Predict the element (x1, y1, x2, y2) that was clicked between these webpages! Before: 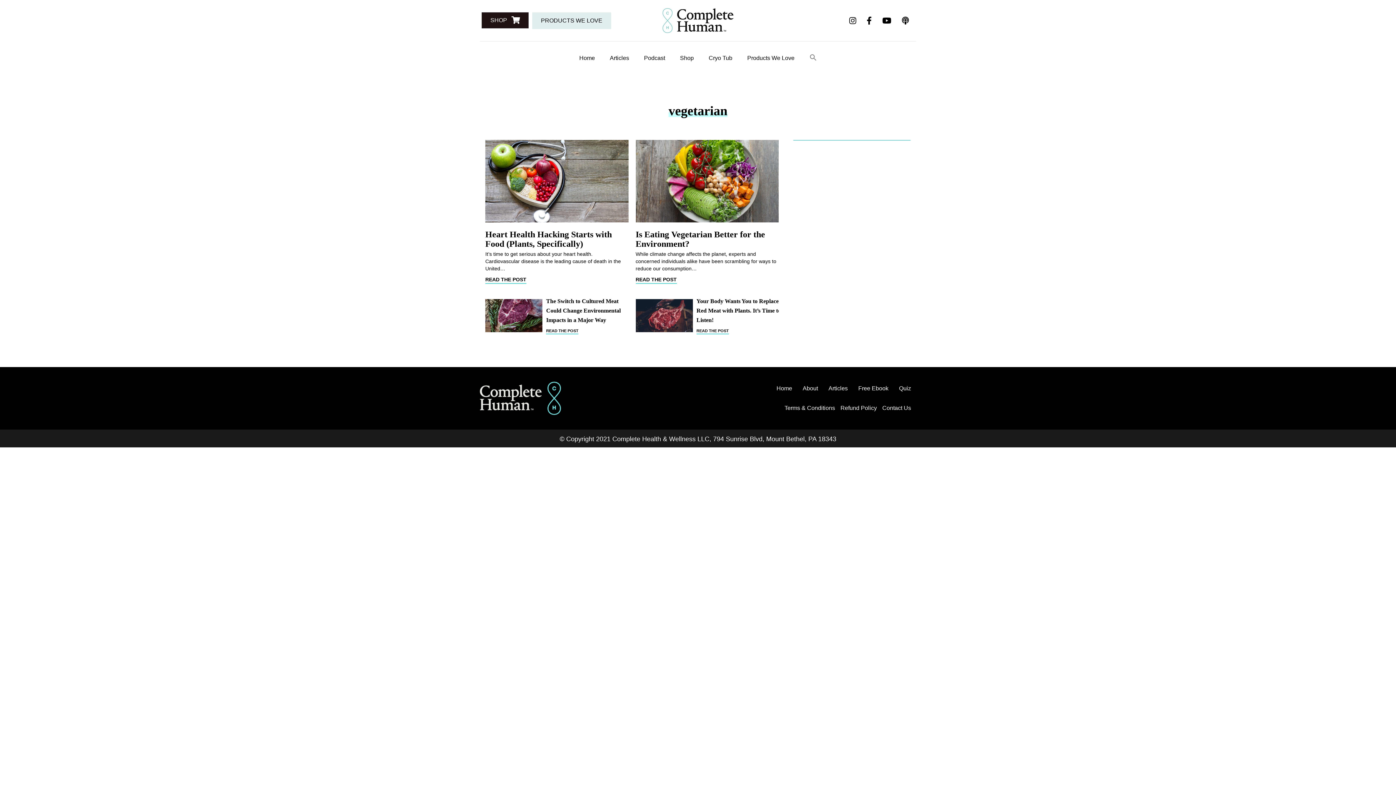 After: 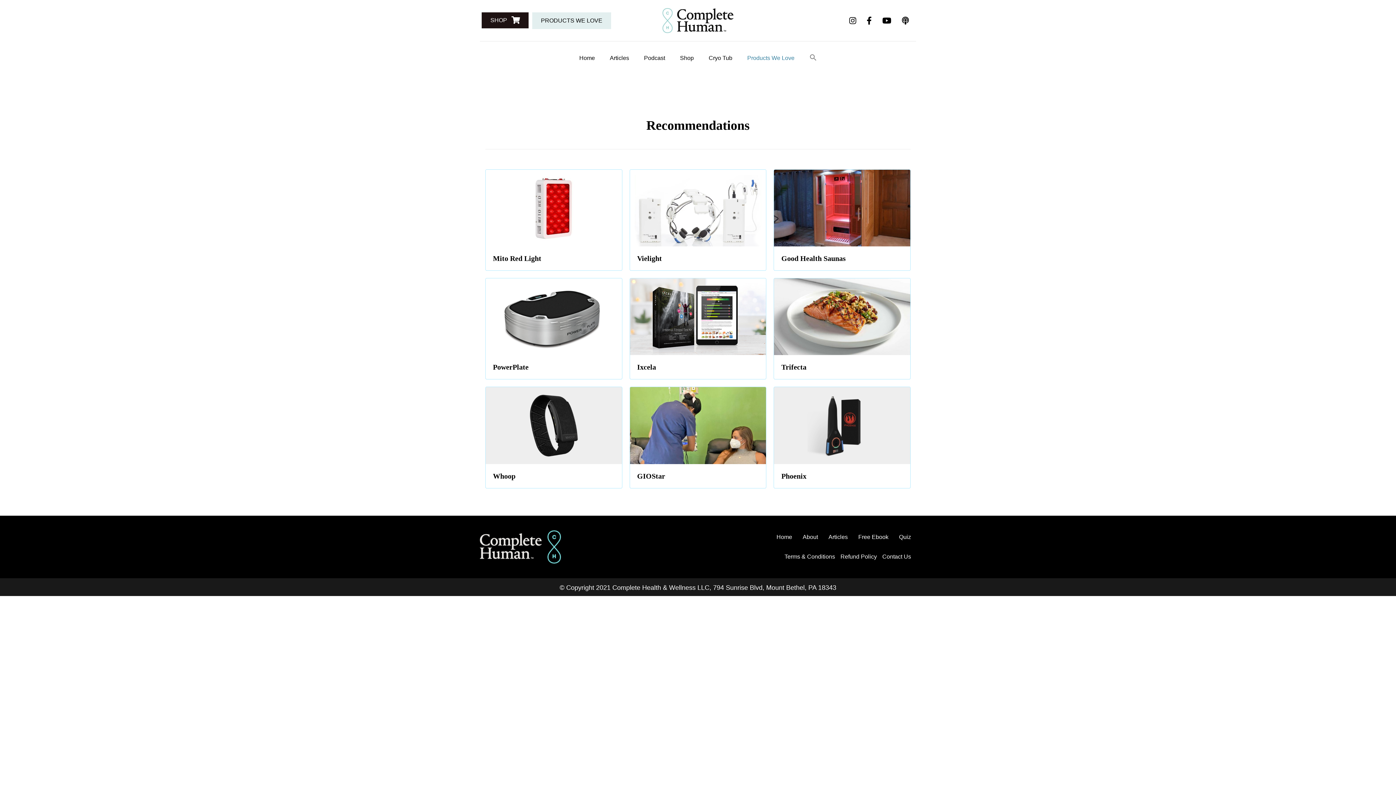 Action: bbox: (740, 50, 802, 66) label: Products We Love